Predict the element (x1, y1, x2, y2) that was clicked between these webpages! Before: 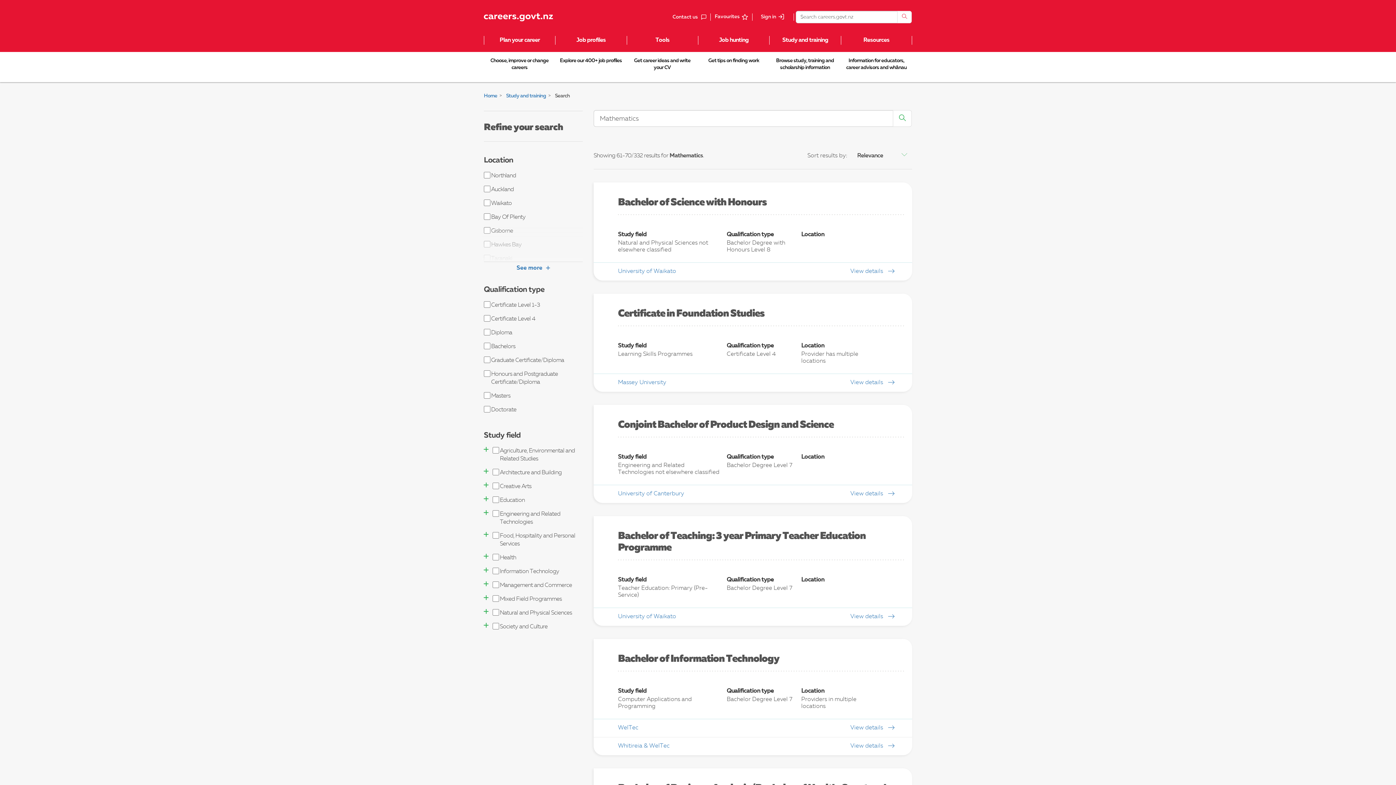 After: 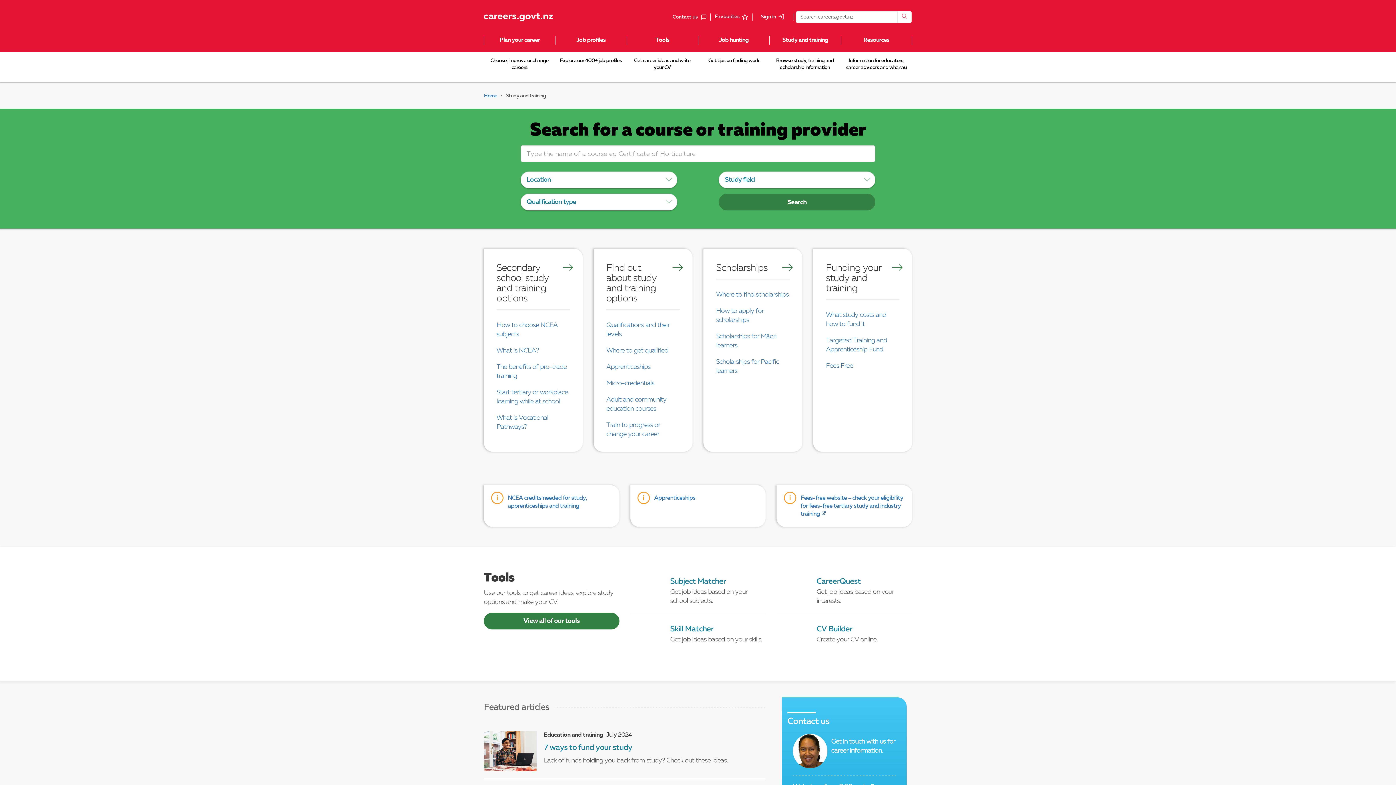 Action: label: Study and training bbox: (506, 90, 548, 101)